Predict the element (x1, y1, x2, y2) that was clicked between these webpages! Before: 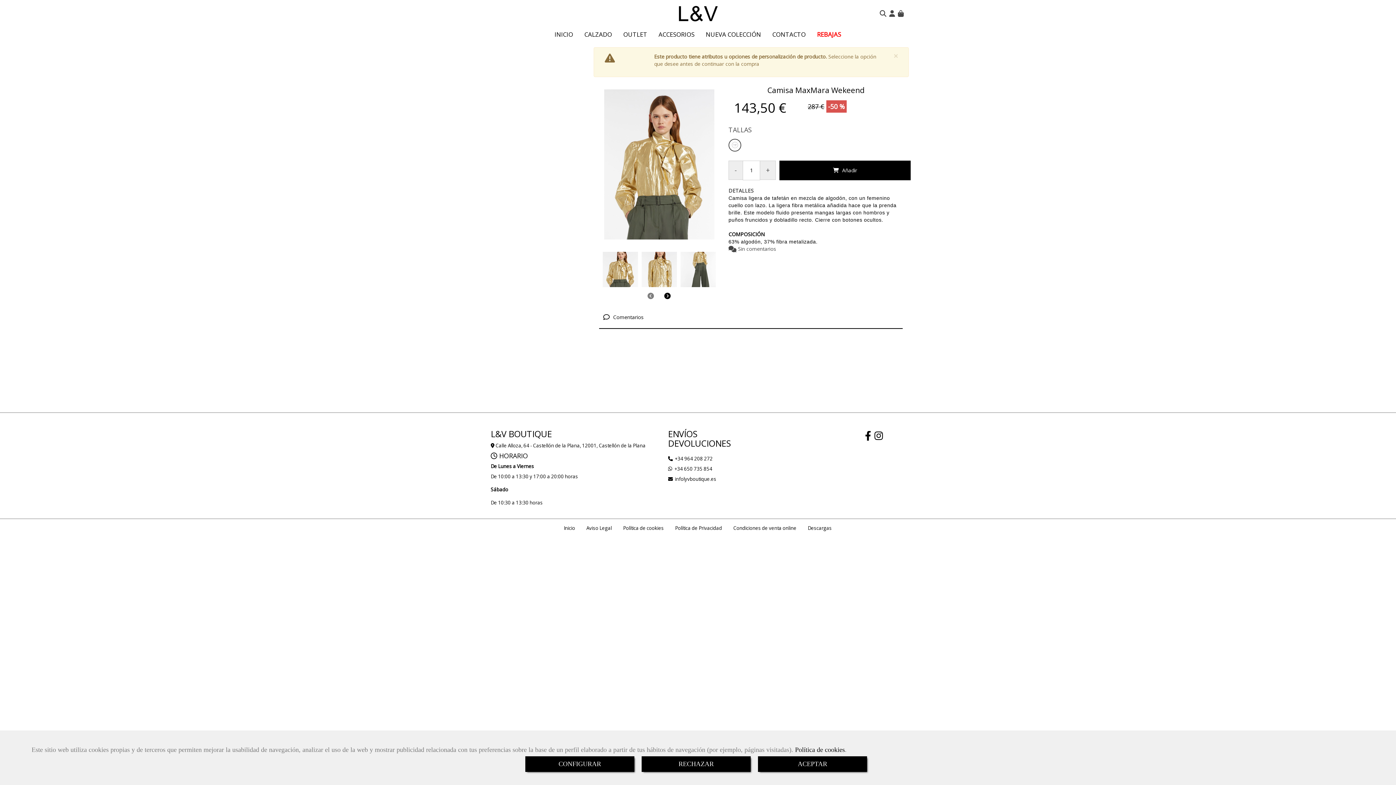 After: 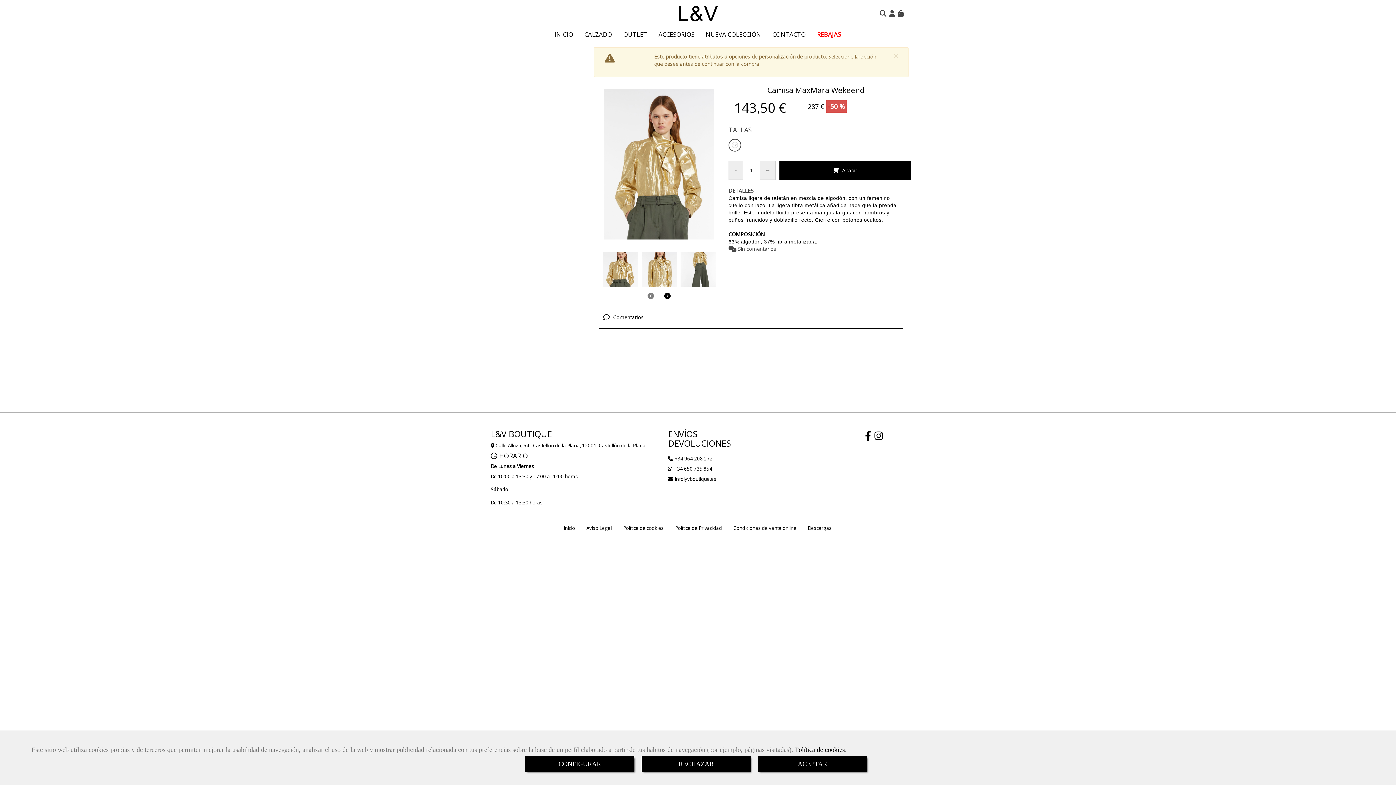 Action: bbox: (668, 428, 697, 440) label: ENVÍOS